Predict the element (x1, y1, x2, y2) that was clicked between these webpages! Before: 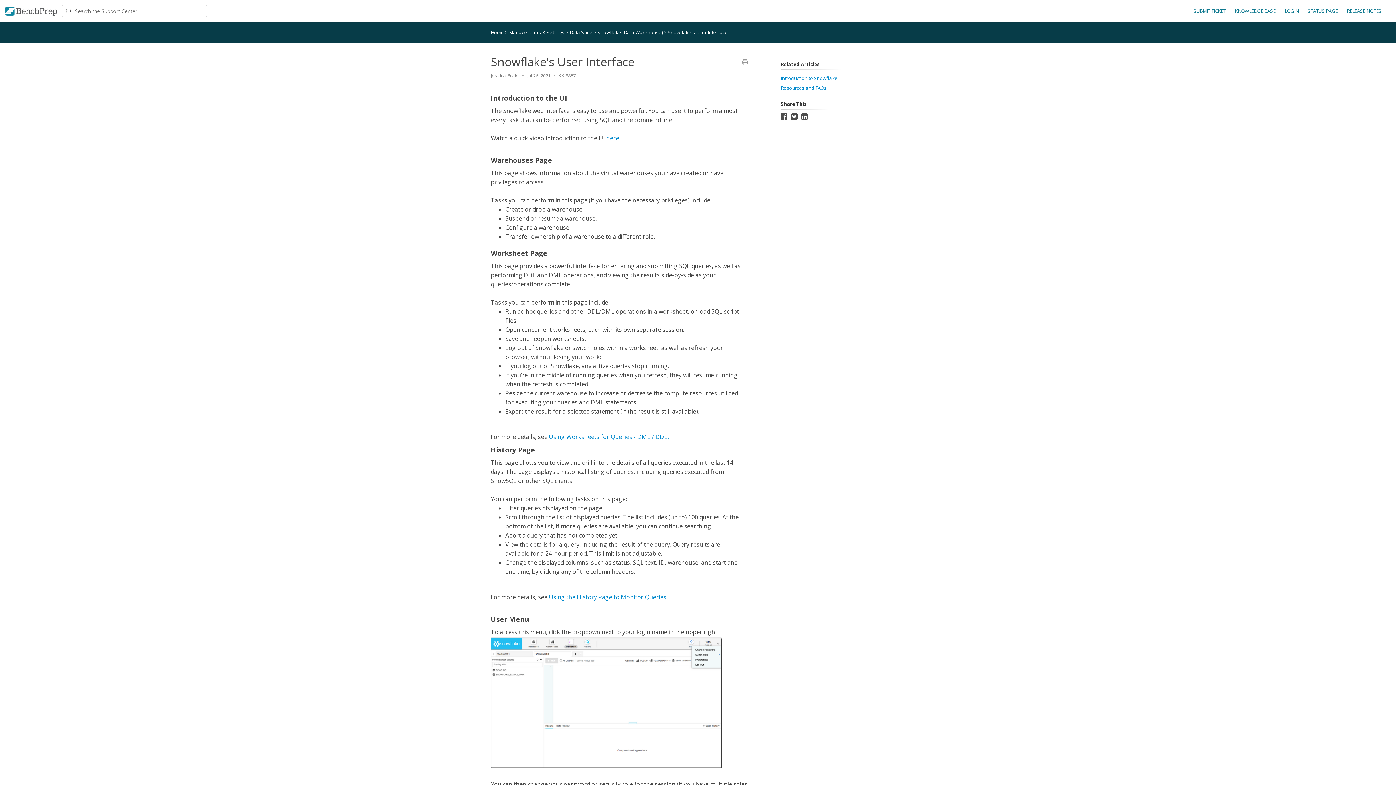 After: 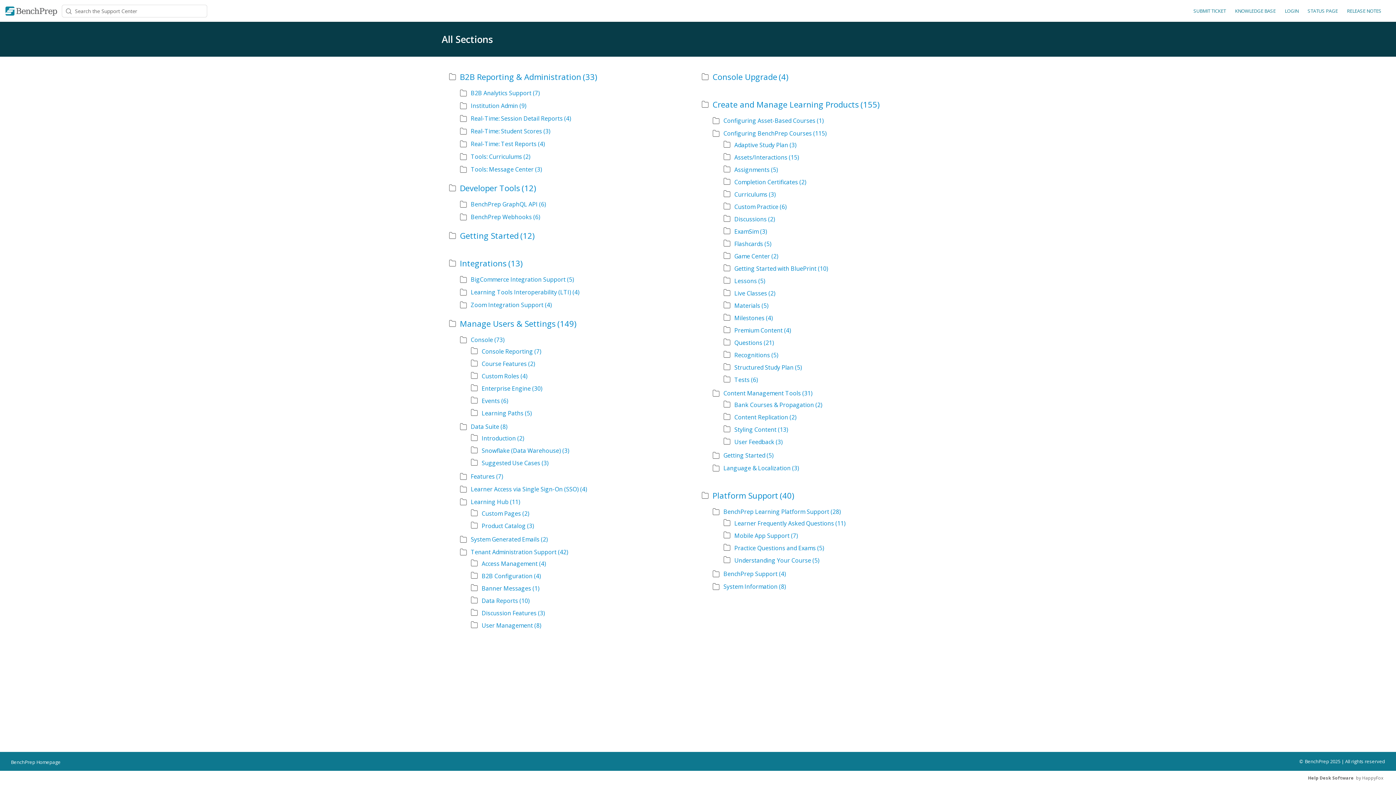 Action: bbox: (1235, 7, 1276, 14) label: KNOWLEDGE BASE